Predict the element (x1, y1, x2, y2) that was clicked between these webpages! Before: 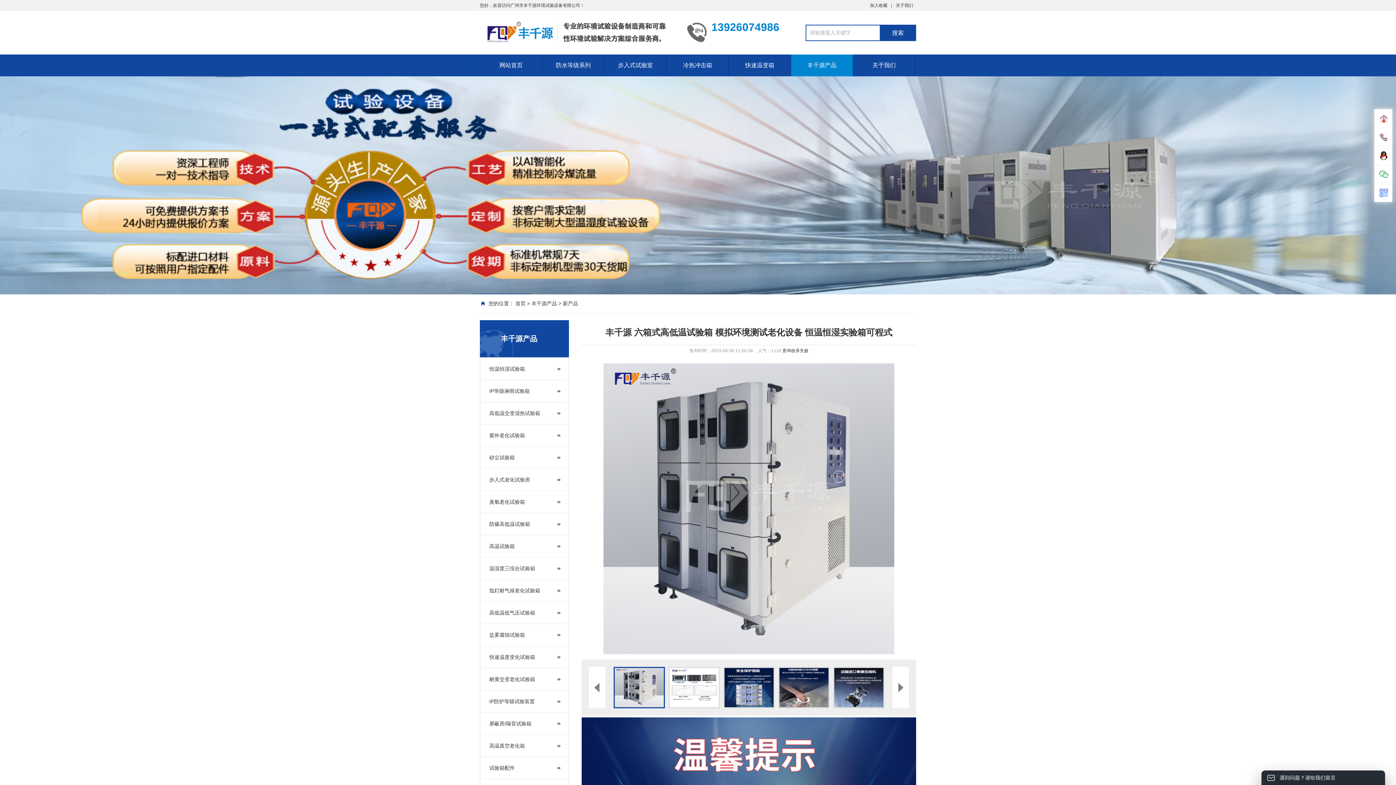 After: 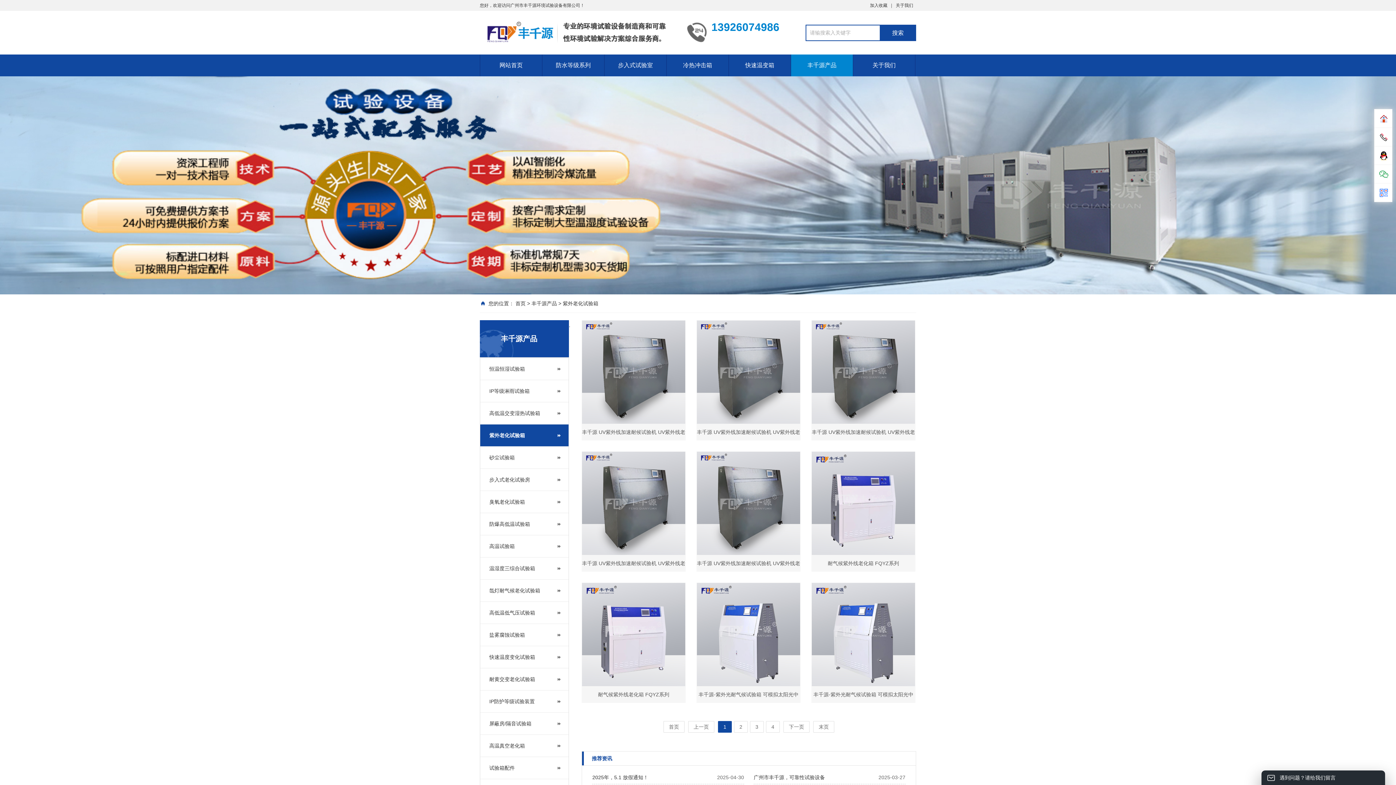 Action: label: 紫外老化试验箱 bbox: (480, 424, 568, 446)